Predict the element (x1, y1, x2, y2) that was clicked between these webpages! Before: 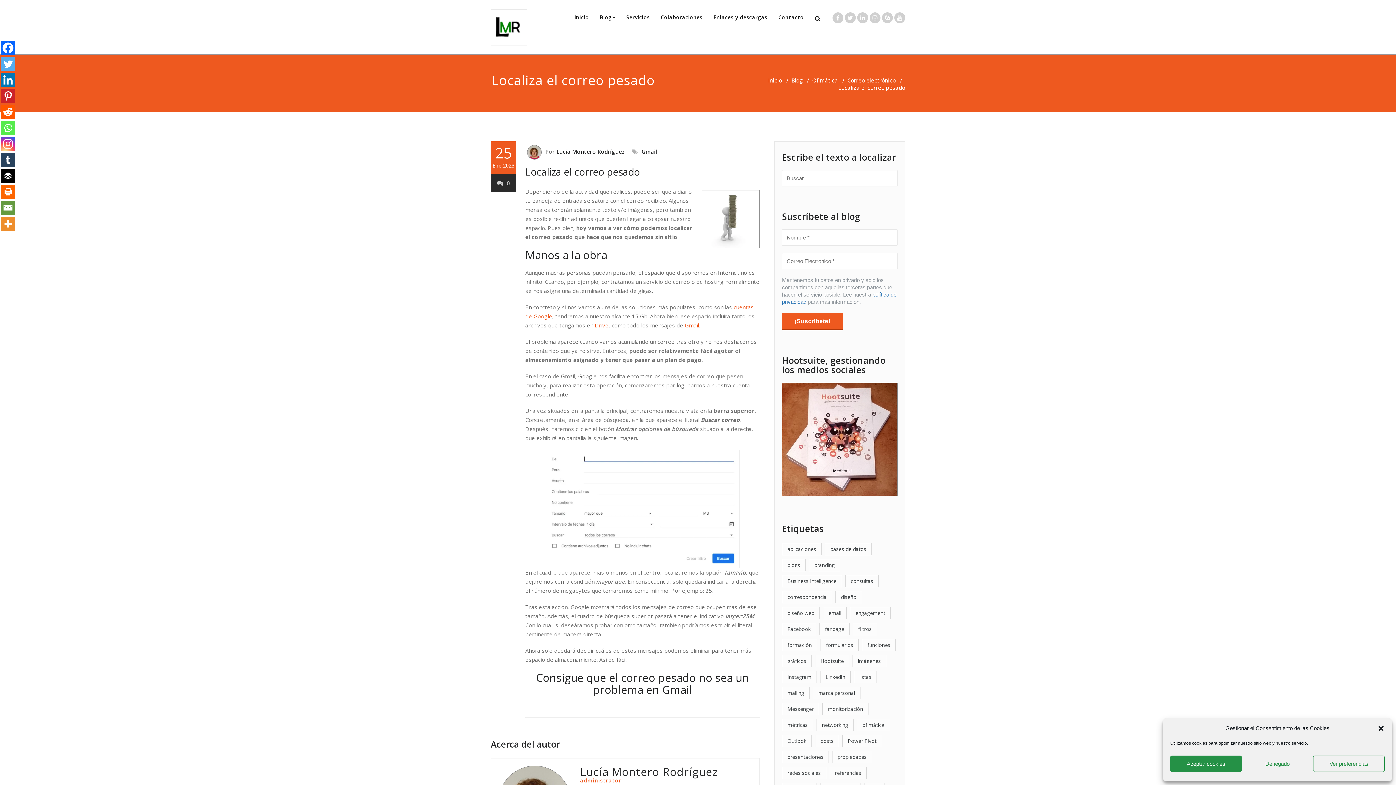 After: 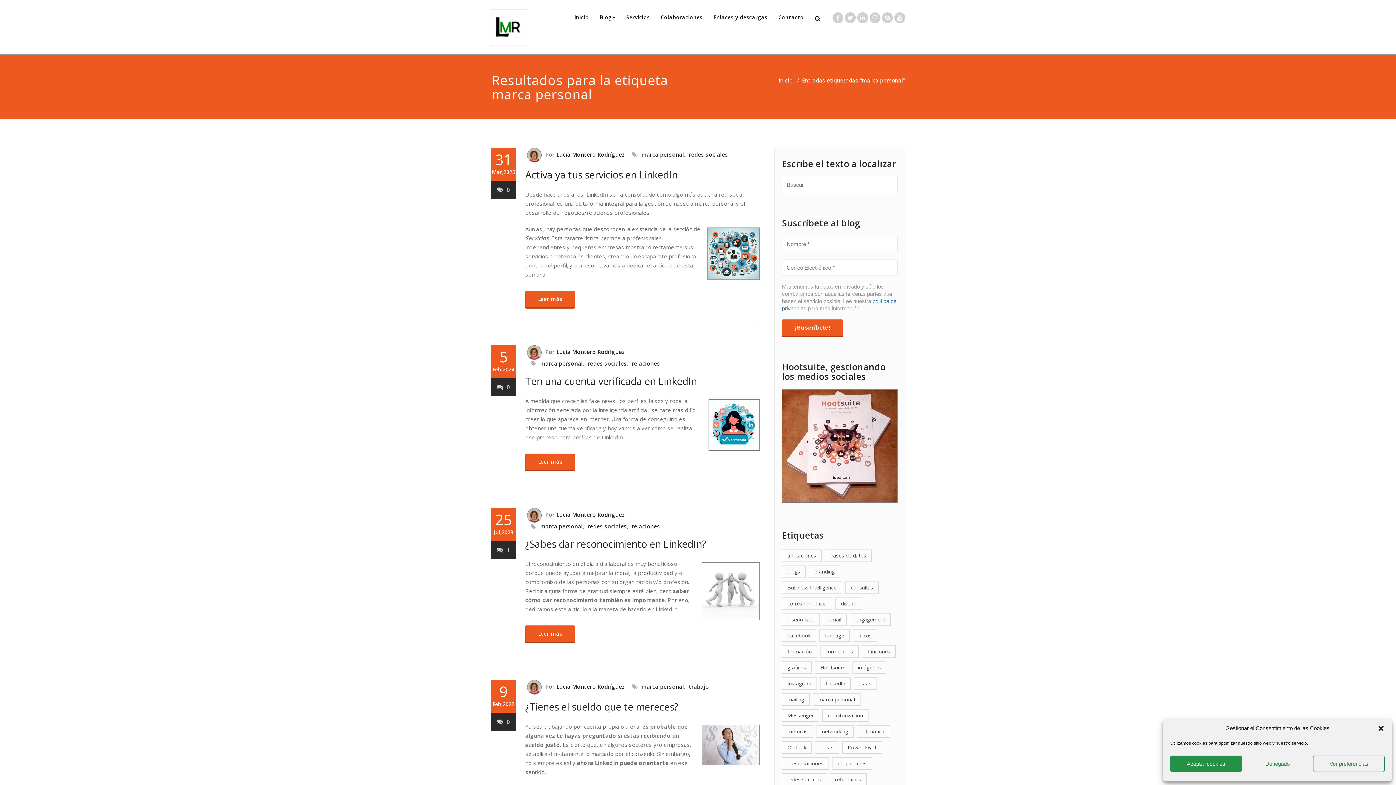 Action: label: marca personal (21 elementos) bbox: (813, 687, 860, 699)